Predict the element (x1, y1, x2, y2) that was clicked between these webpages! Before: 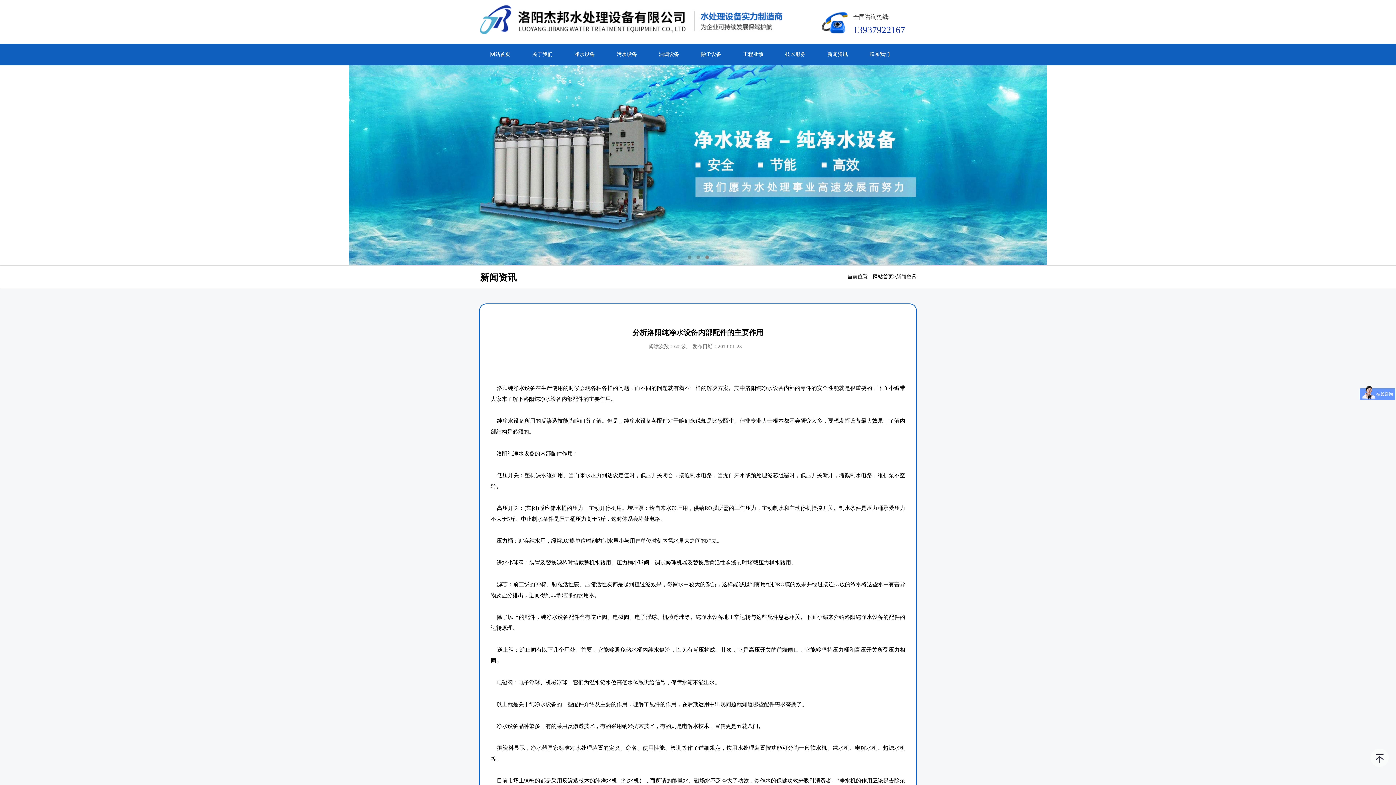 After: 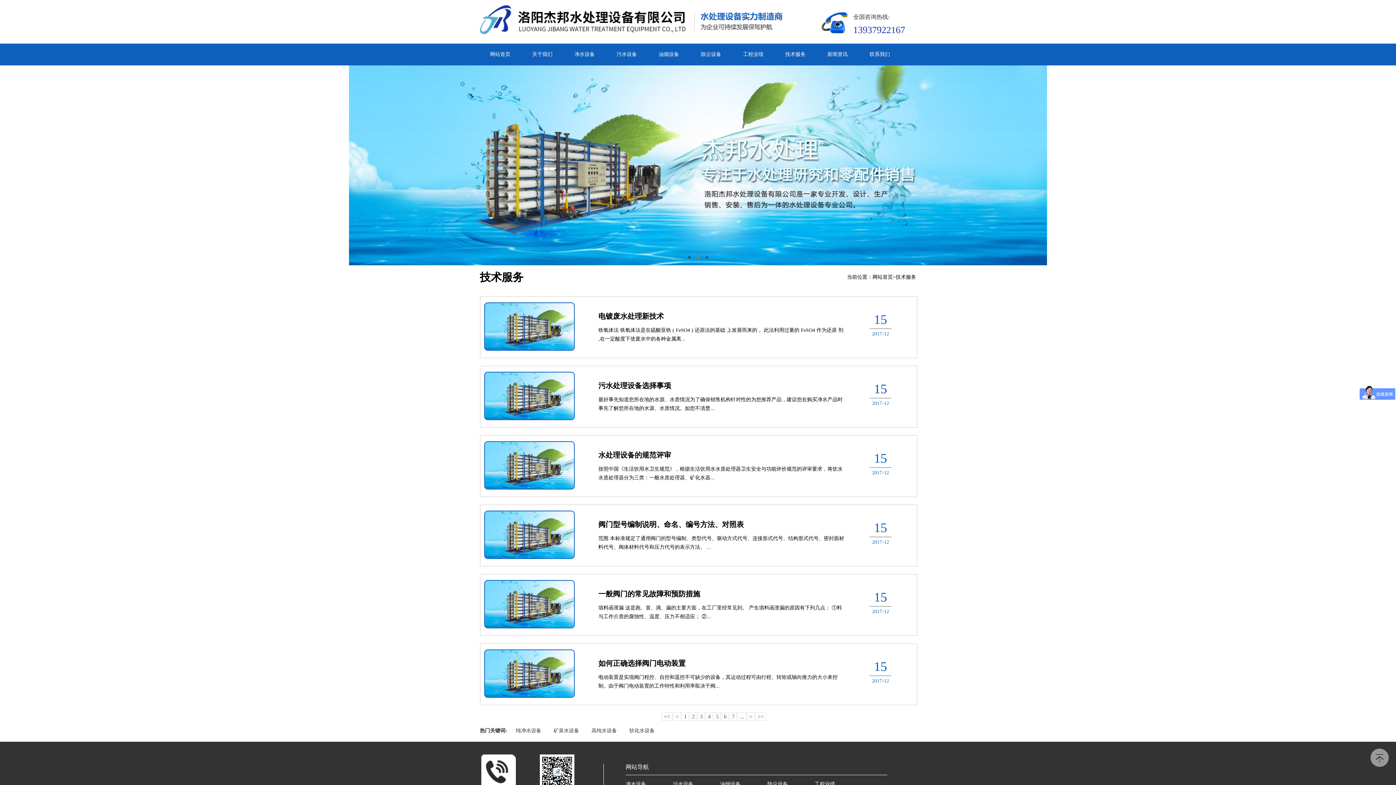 Action: label: 技术服务 bbox: (775, 44, 816, 64)